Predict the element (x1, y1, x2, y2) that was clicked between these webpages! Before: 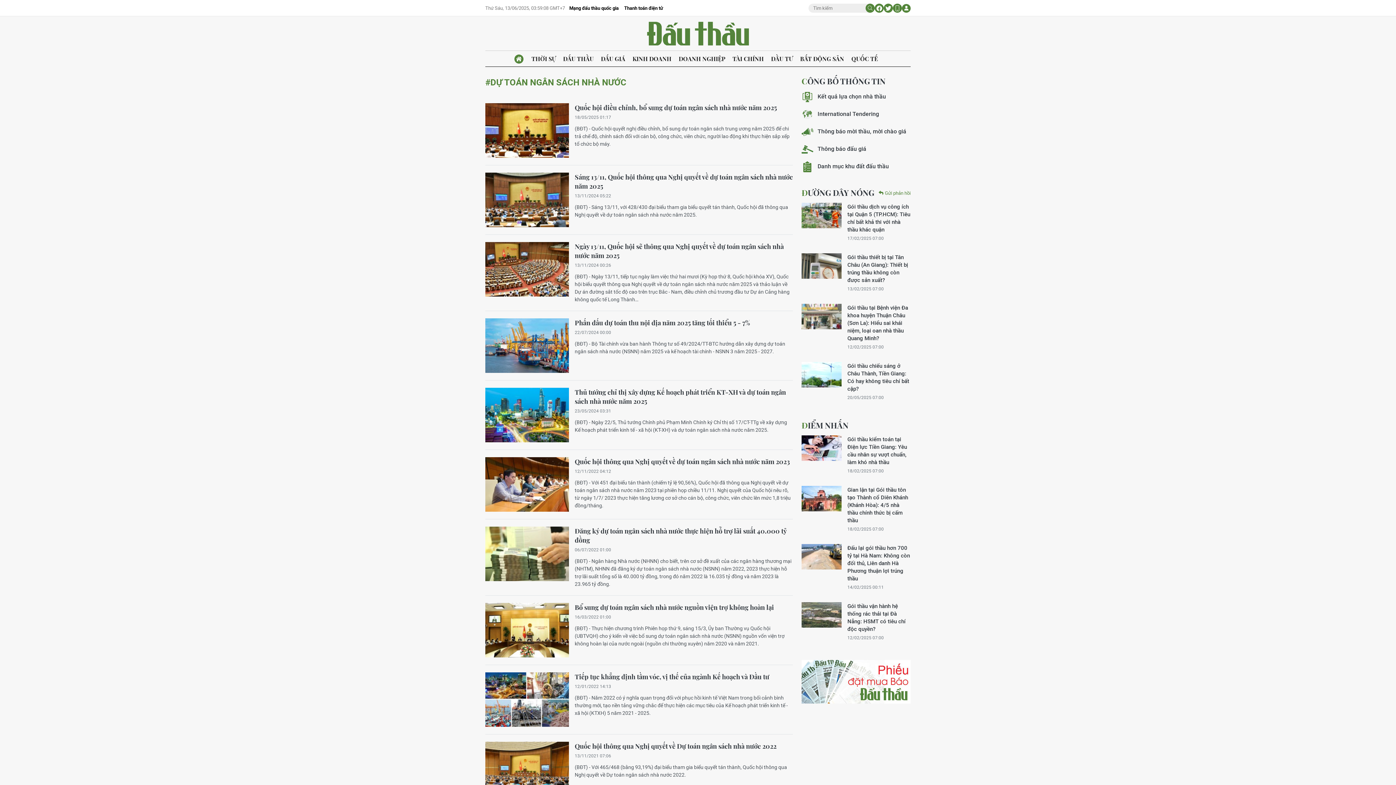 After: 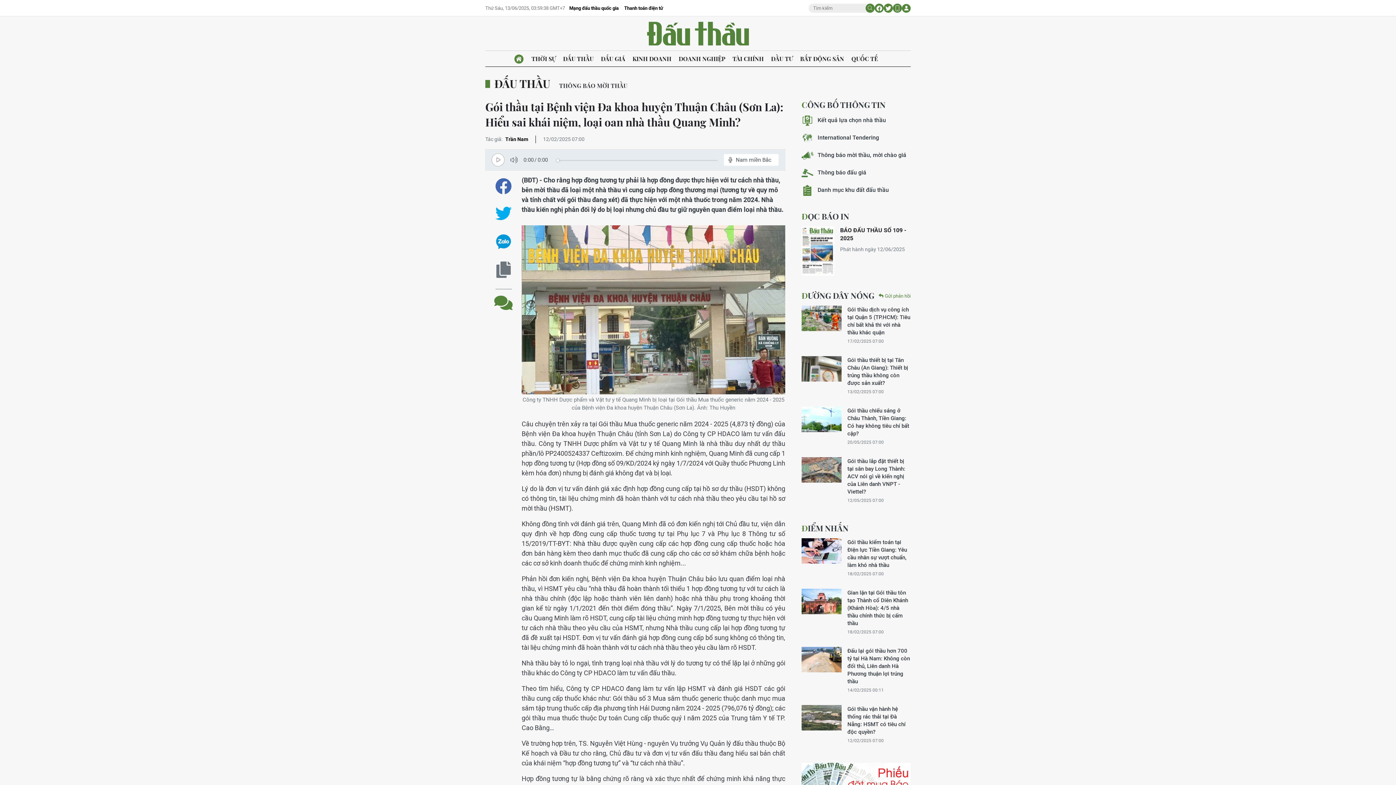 Action: bbox: (801, 304, 841, 329)